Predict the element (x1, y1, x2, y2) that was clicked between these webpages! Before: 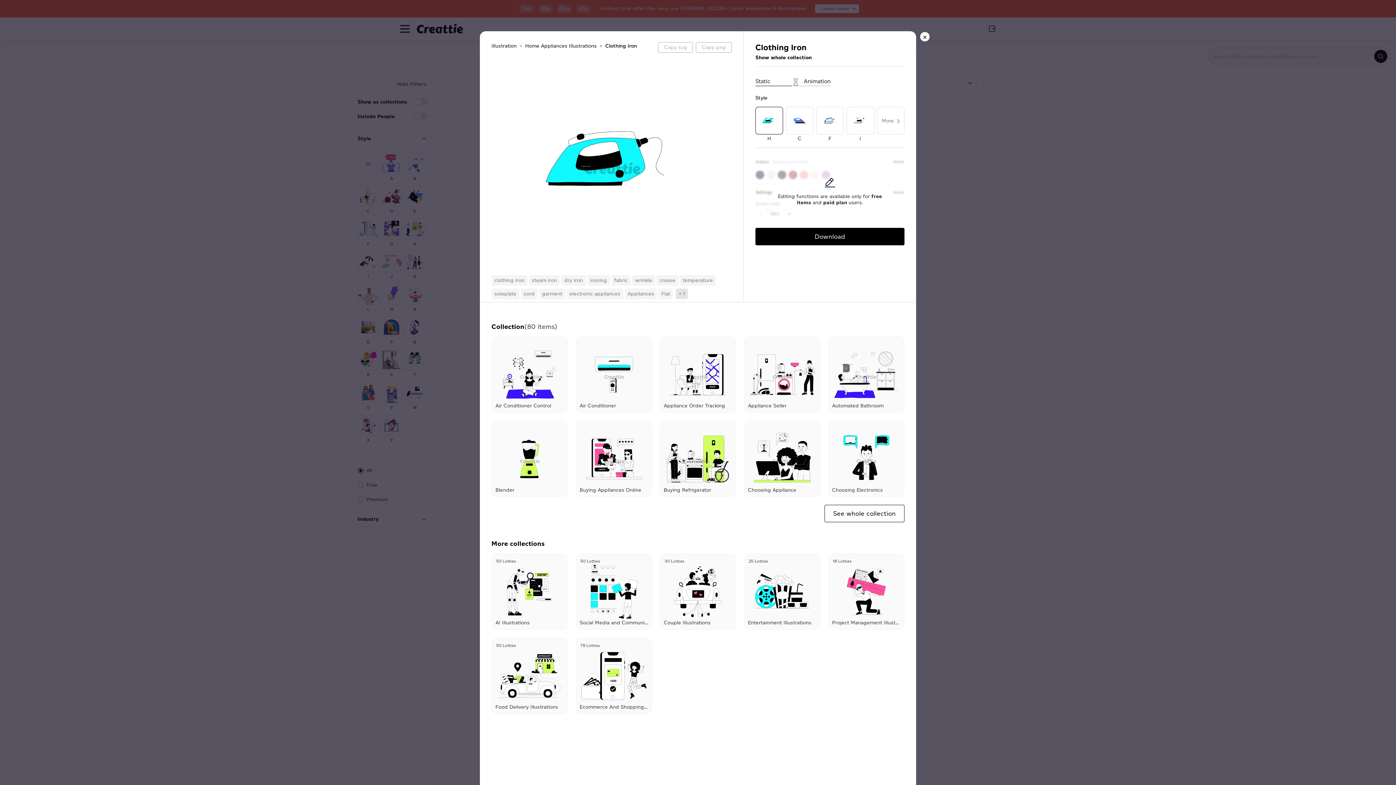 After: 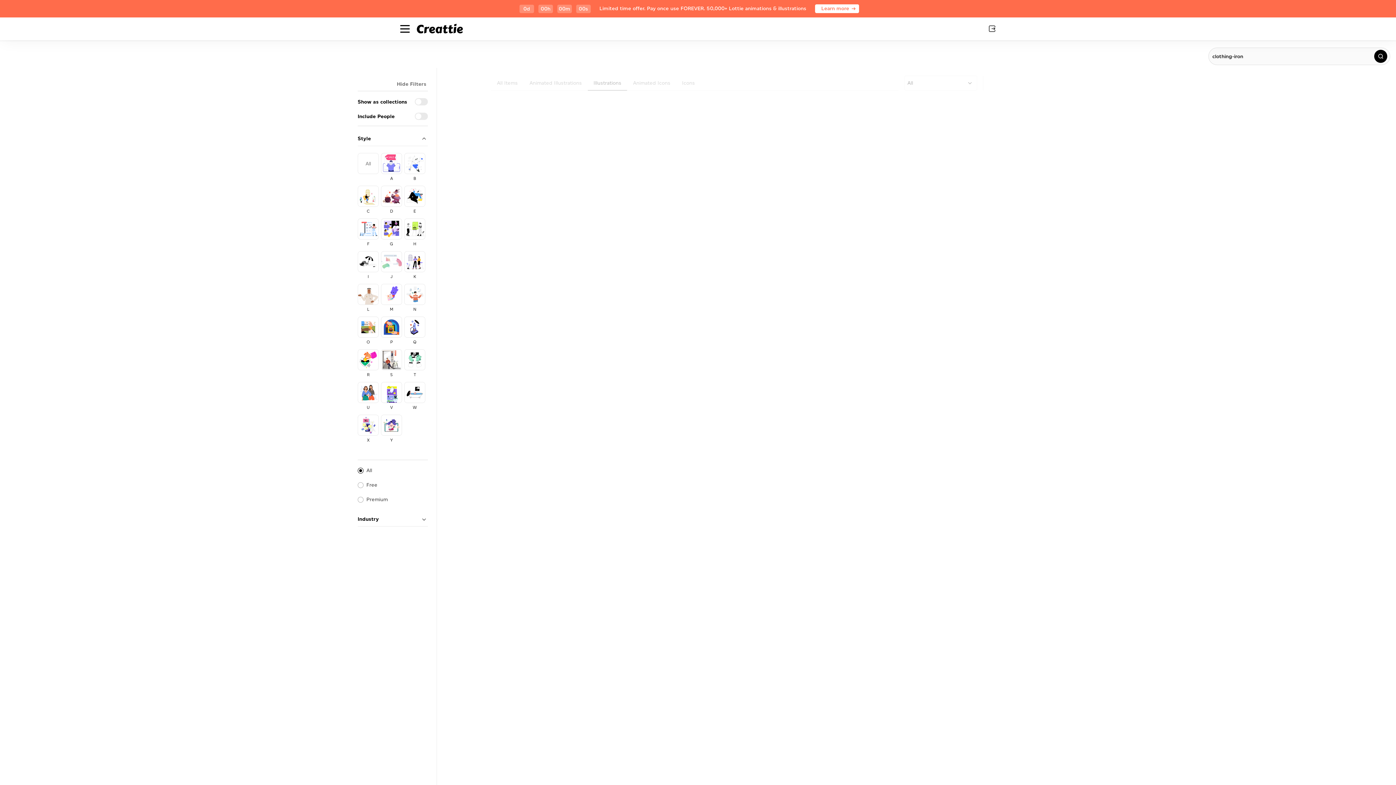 Action: label: clothing iron bbox: (491, 275, 527, 285)